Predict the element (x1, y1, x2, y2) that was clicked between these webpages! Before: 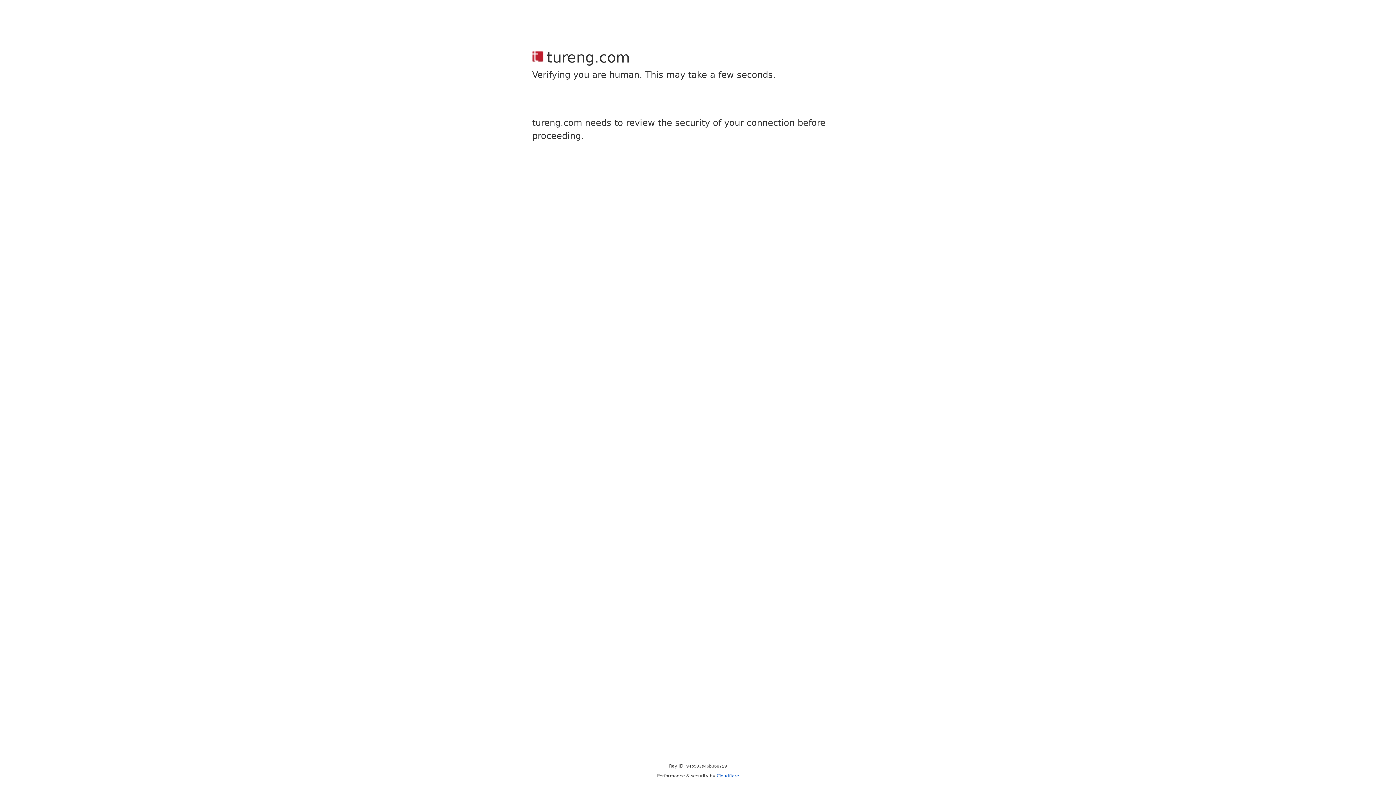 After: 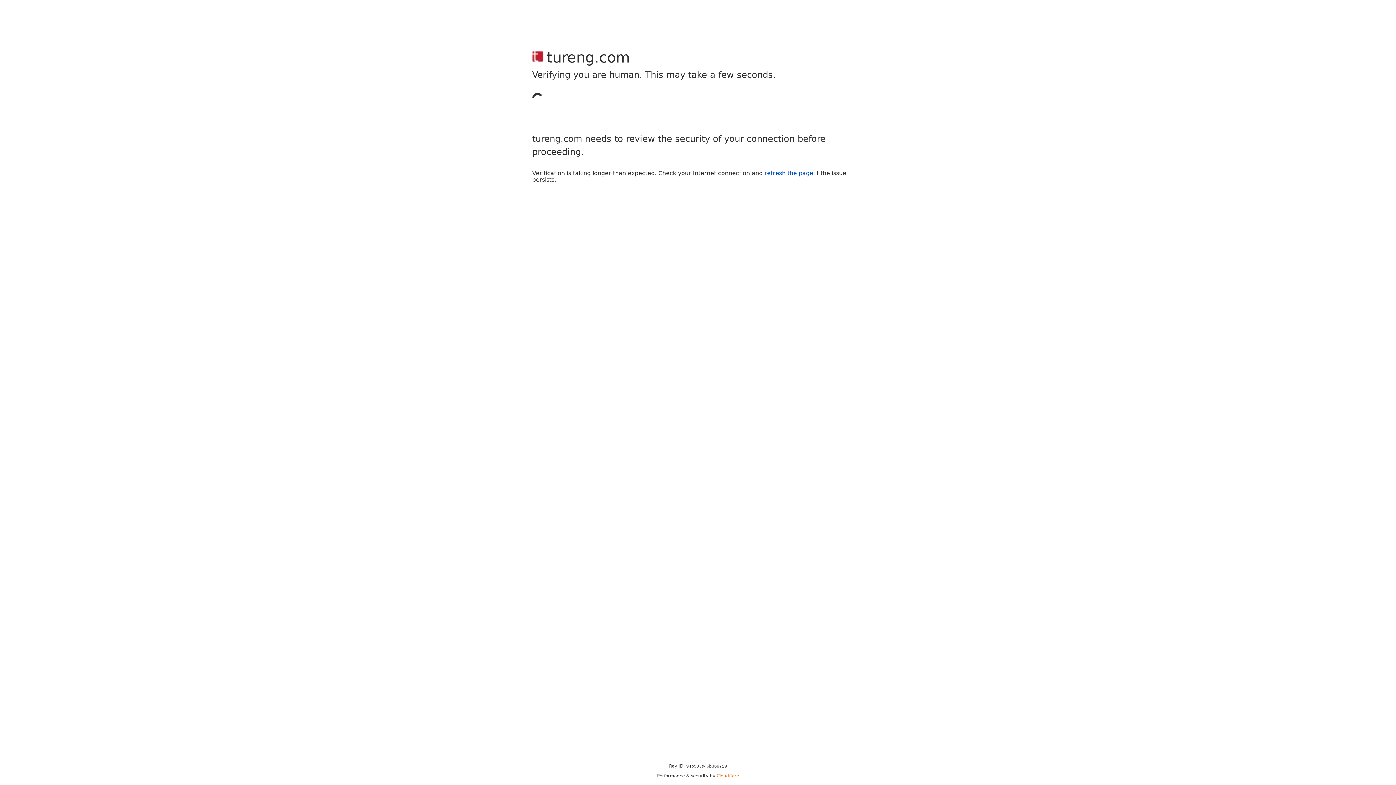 Action: label: Cloudflare bbox: (716, 773, 739, 778)